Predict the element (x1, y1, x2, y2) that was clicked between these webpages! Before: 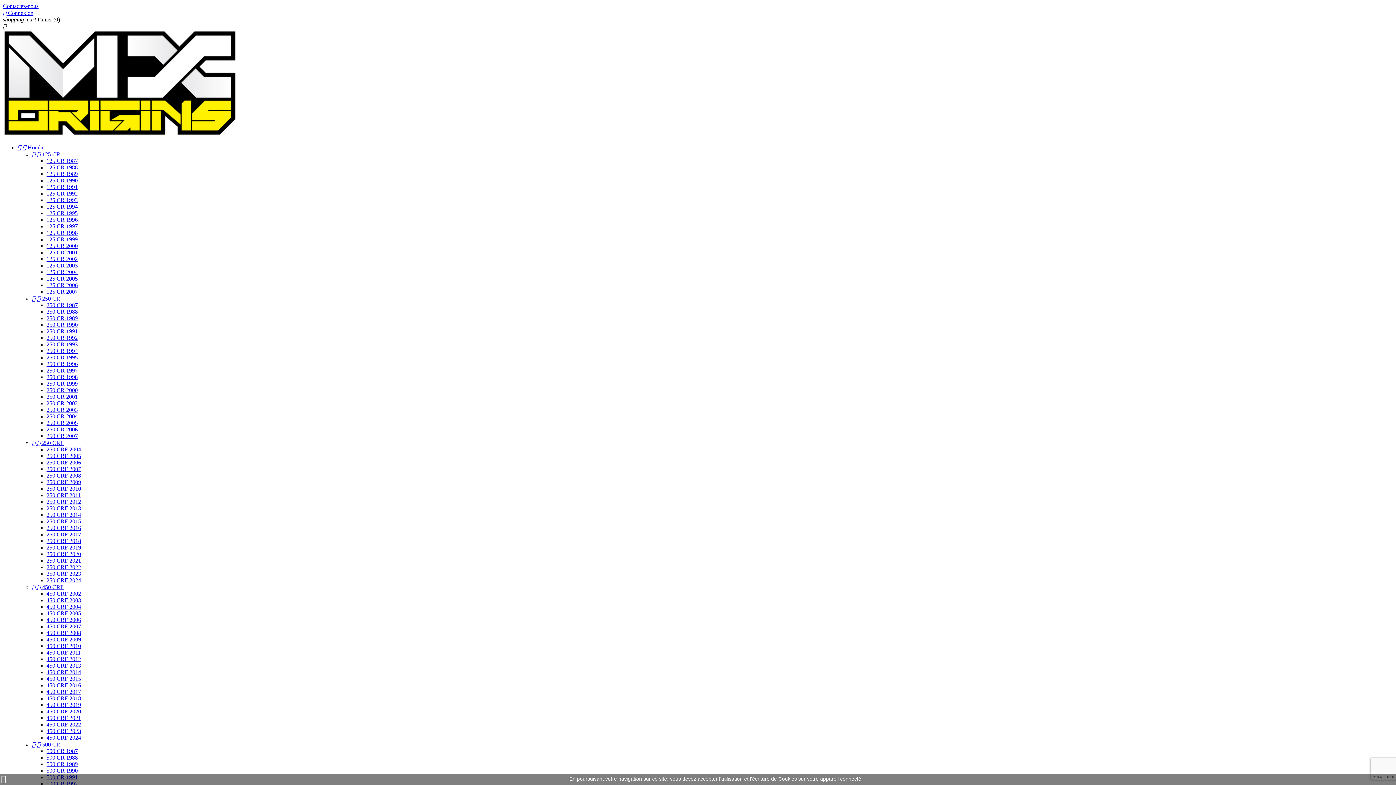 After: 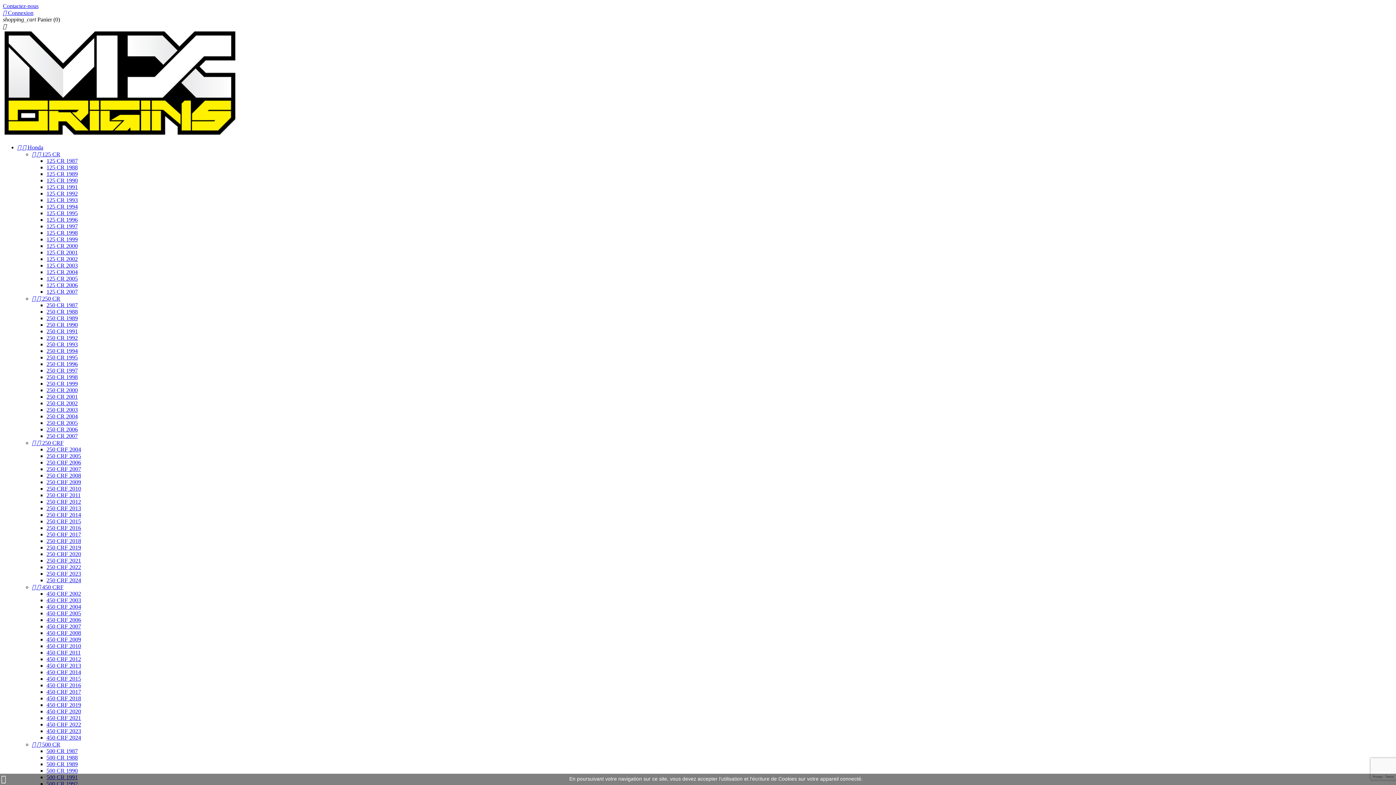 Action: label: 250 CR 1990 bbox: (46, 321, 77, 328)